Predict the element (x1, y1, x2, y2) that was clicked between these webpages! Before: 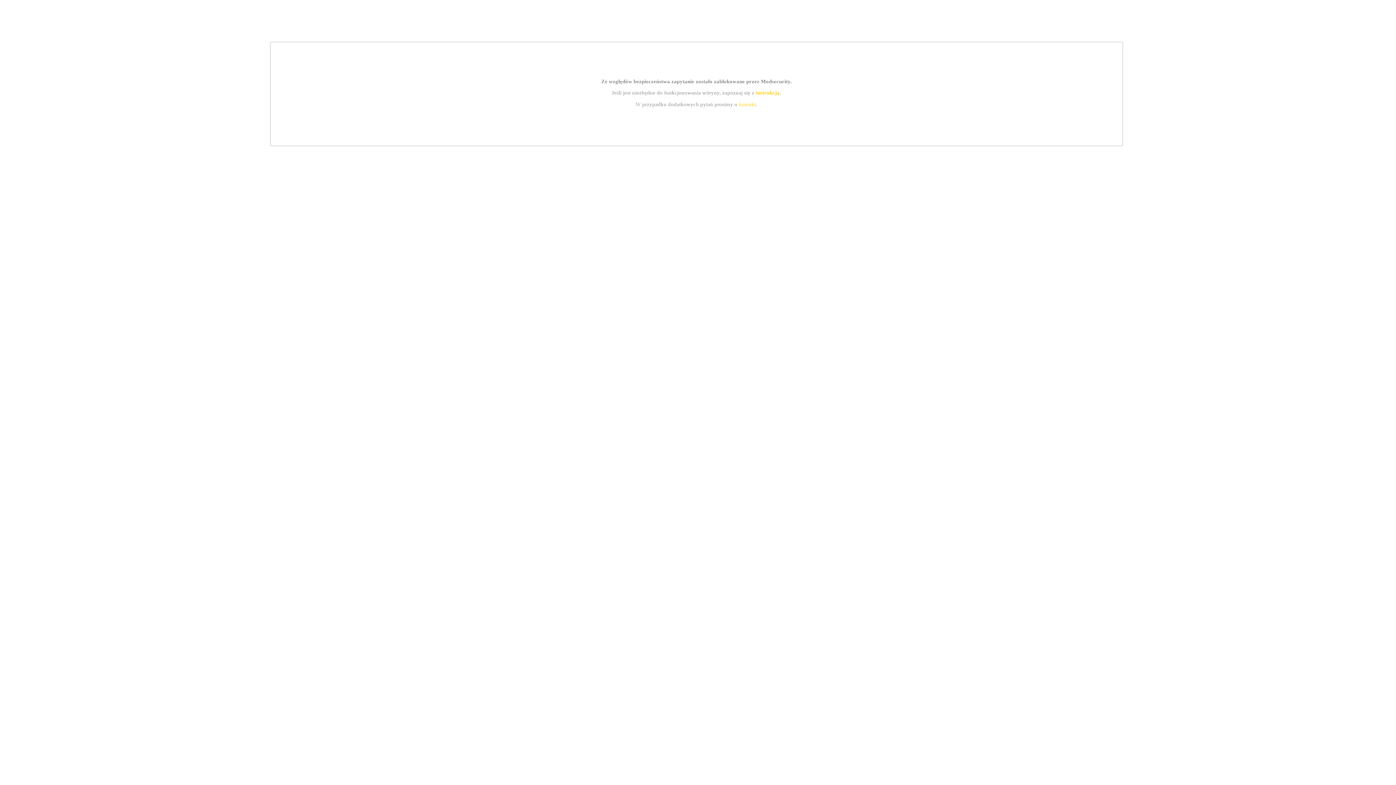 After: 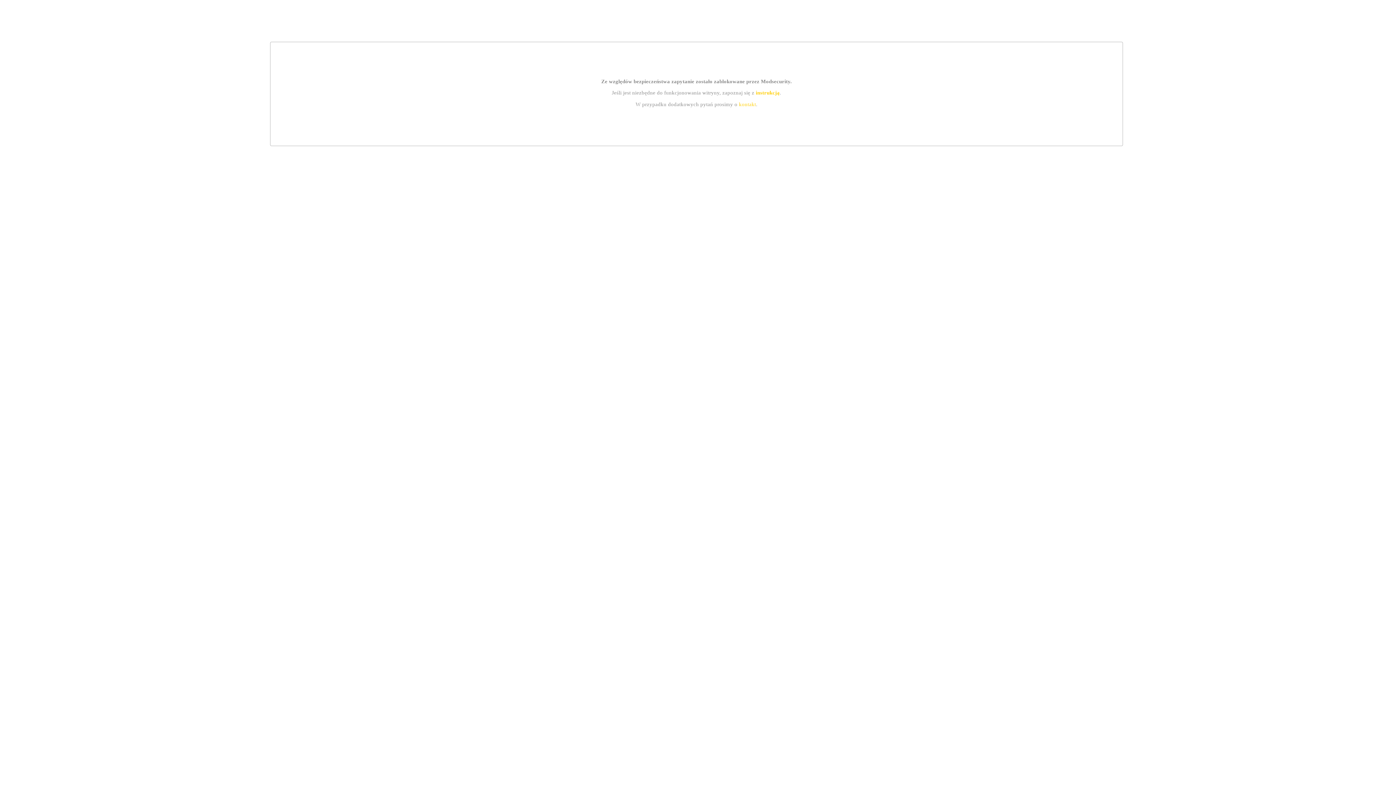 Action: label: instrukcją bbox: (755, 89, 779, 95)